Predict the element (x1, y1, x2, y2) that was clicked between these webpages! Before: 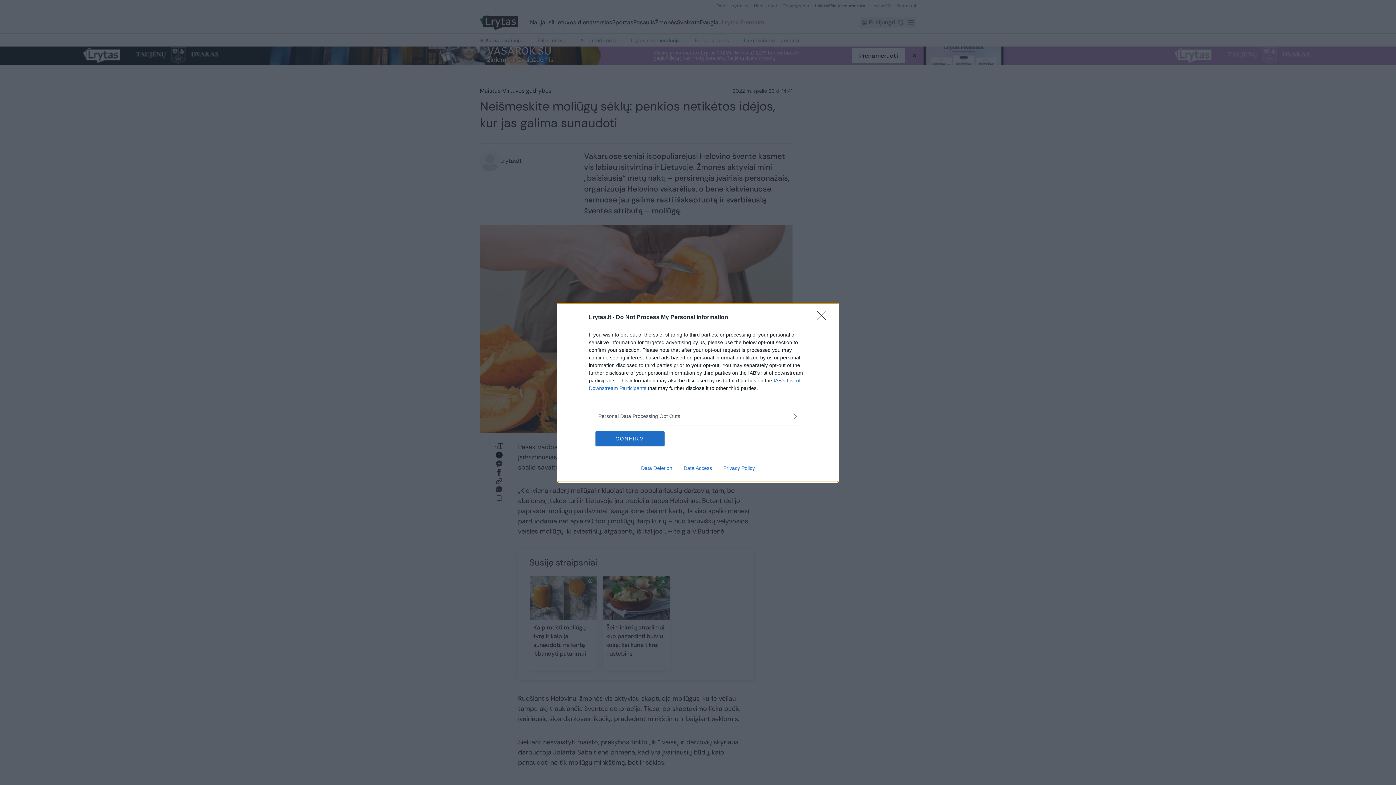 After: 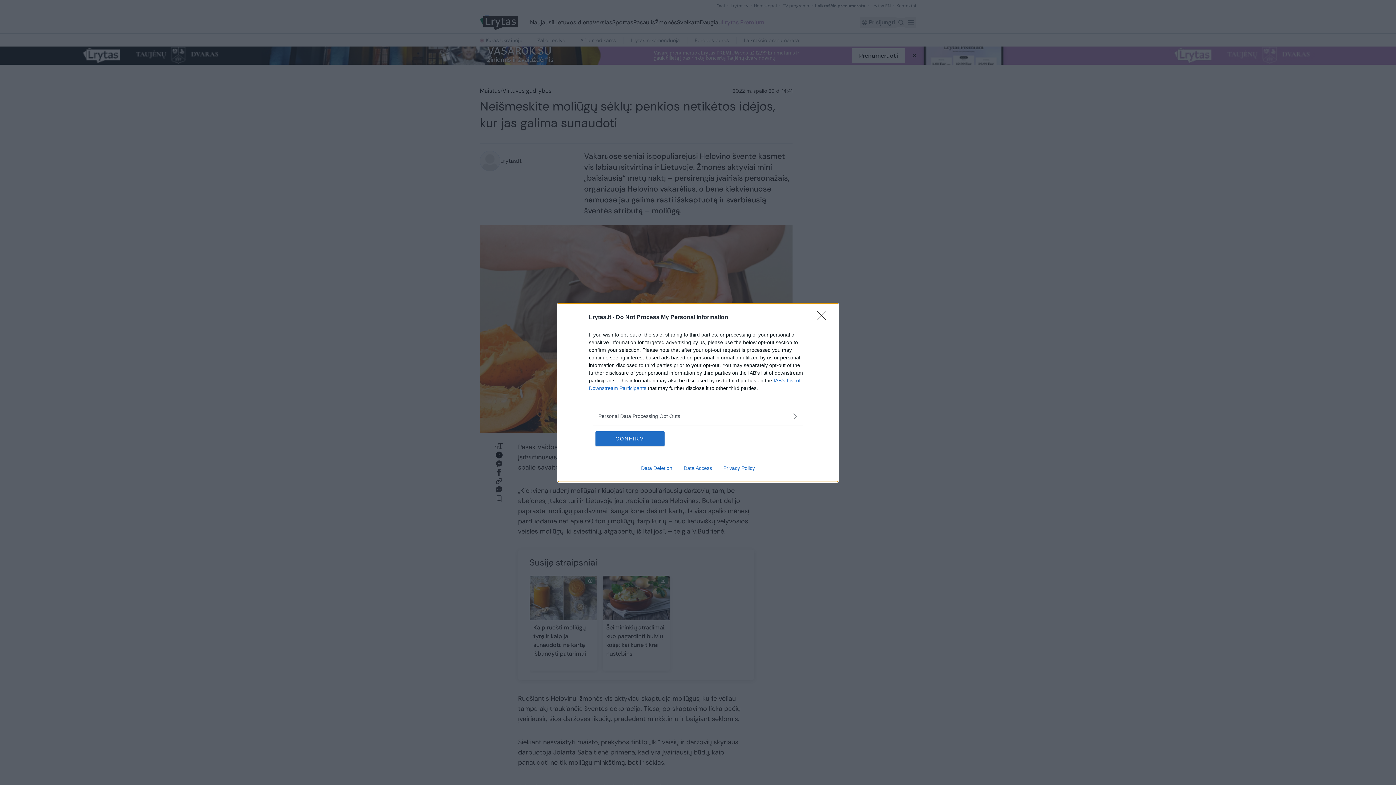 Action: label: Data Access bbox: (678, 465, 717, 471)